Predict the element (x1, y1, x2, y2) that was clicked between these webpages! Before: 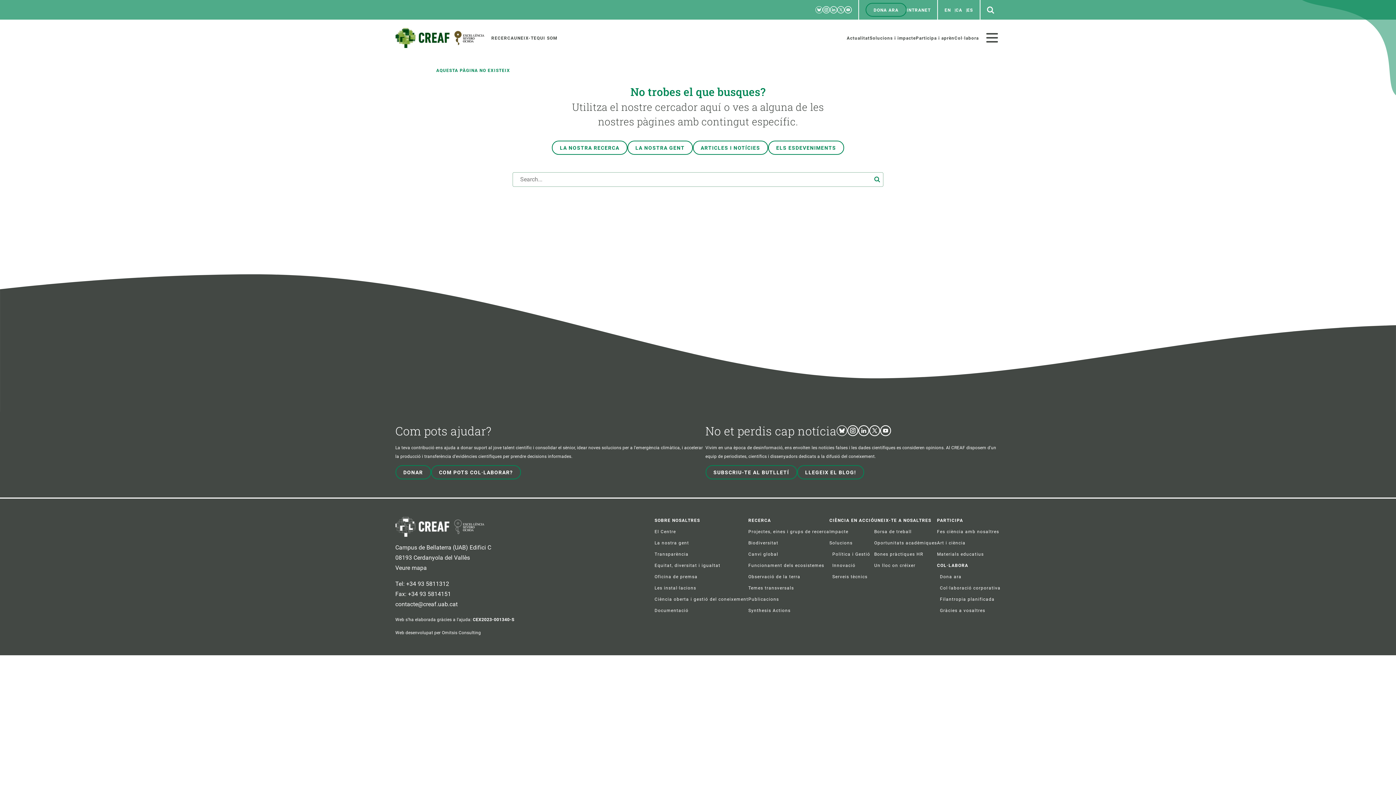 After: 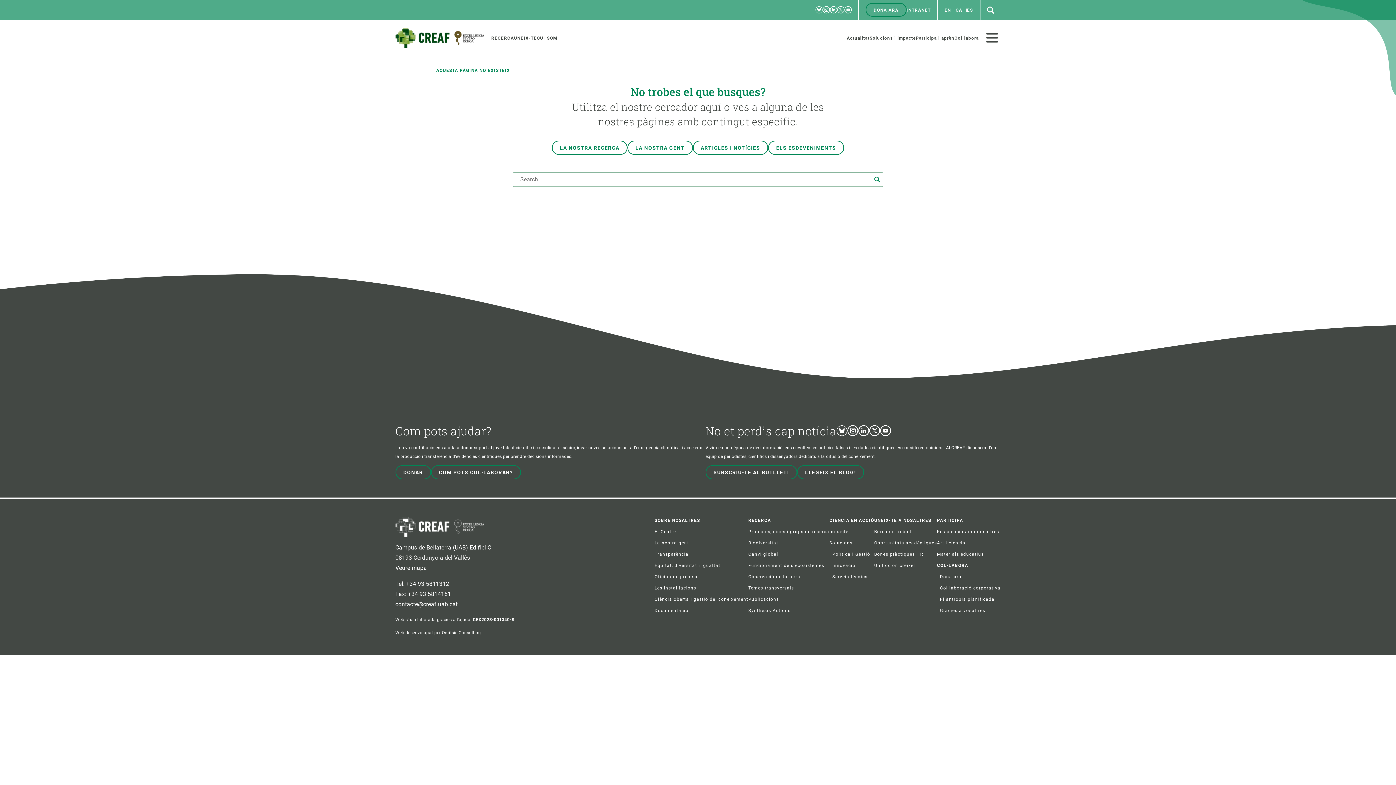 Action: label: Instagram bbox: (822, 6, 830, 13)